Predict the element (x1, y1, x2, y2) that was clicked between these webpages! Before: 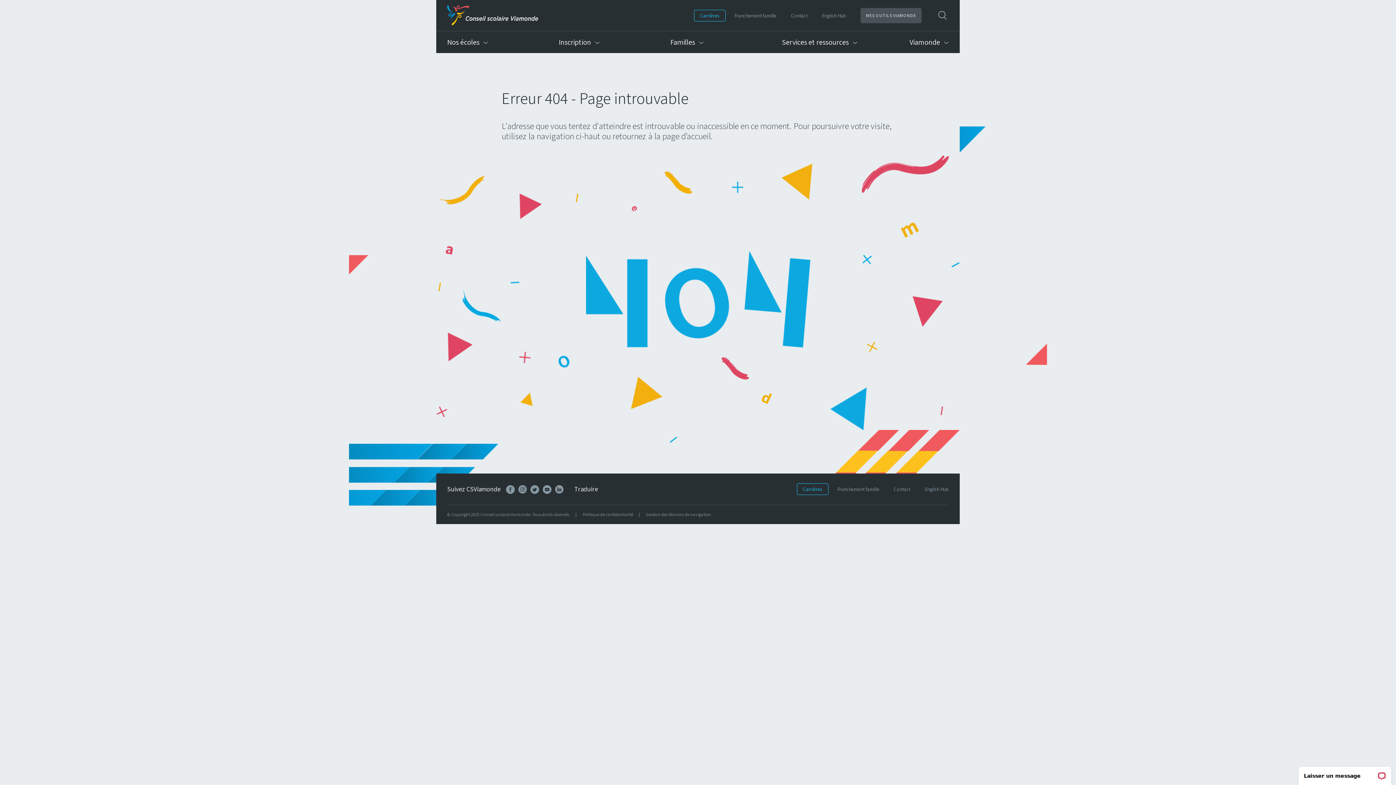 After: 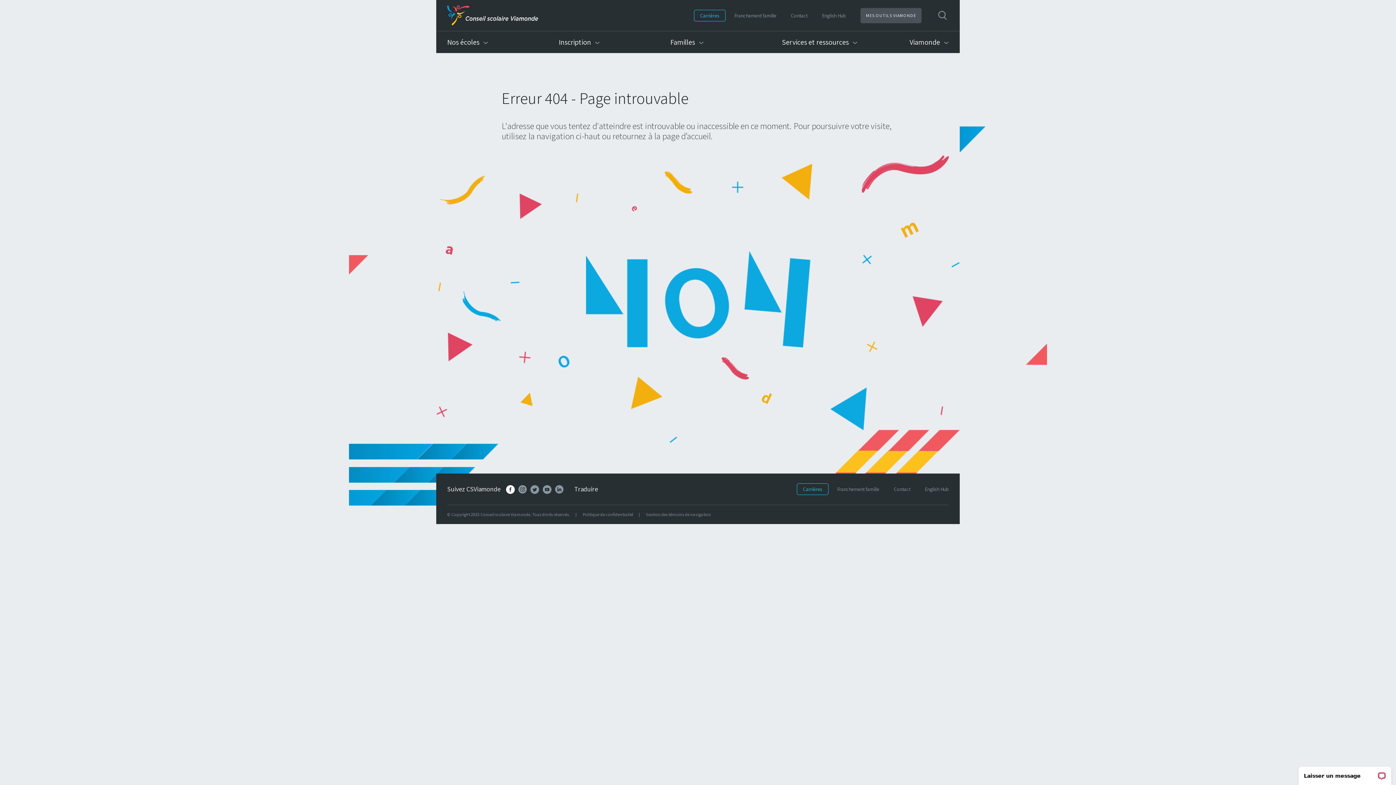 Action: bbox: (506, 484, 514, 493) label: Suivez nous sur Facebook